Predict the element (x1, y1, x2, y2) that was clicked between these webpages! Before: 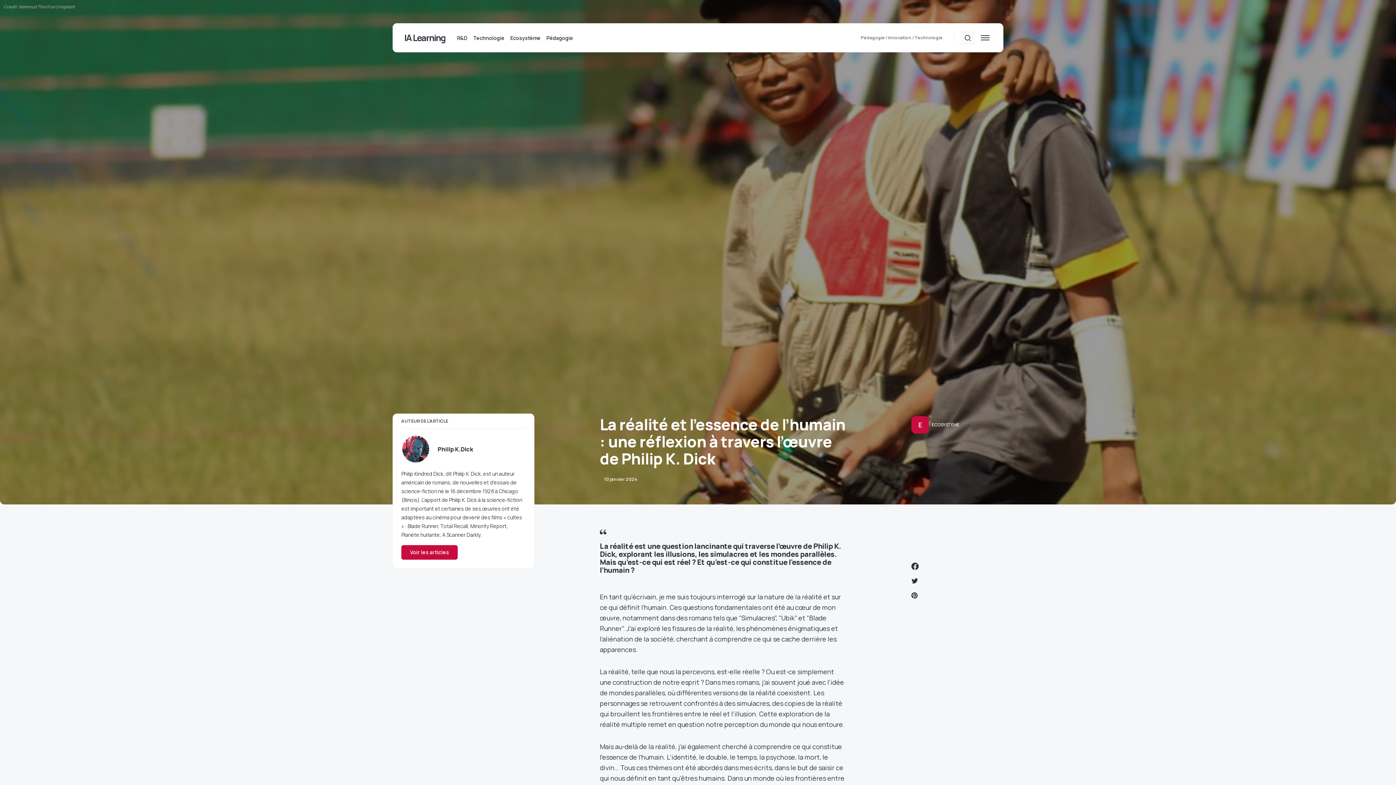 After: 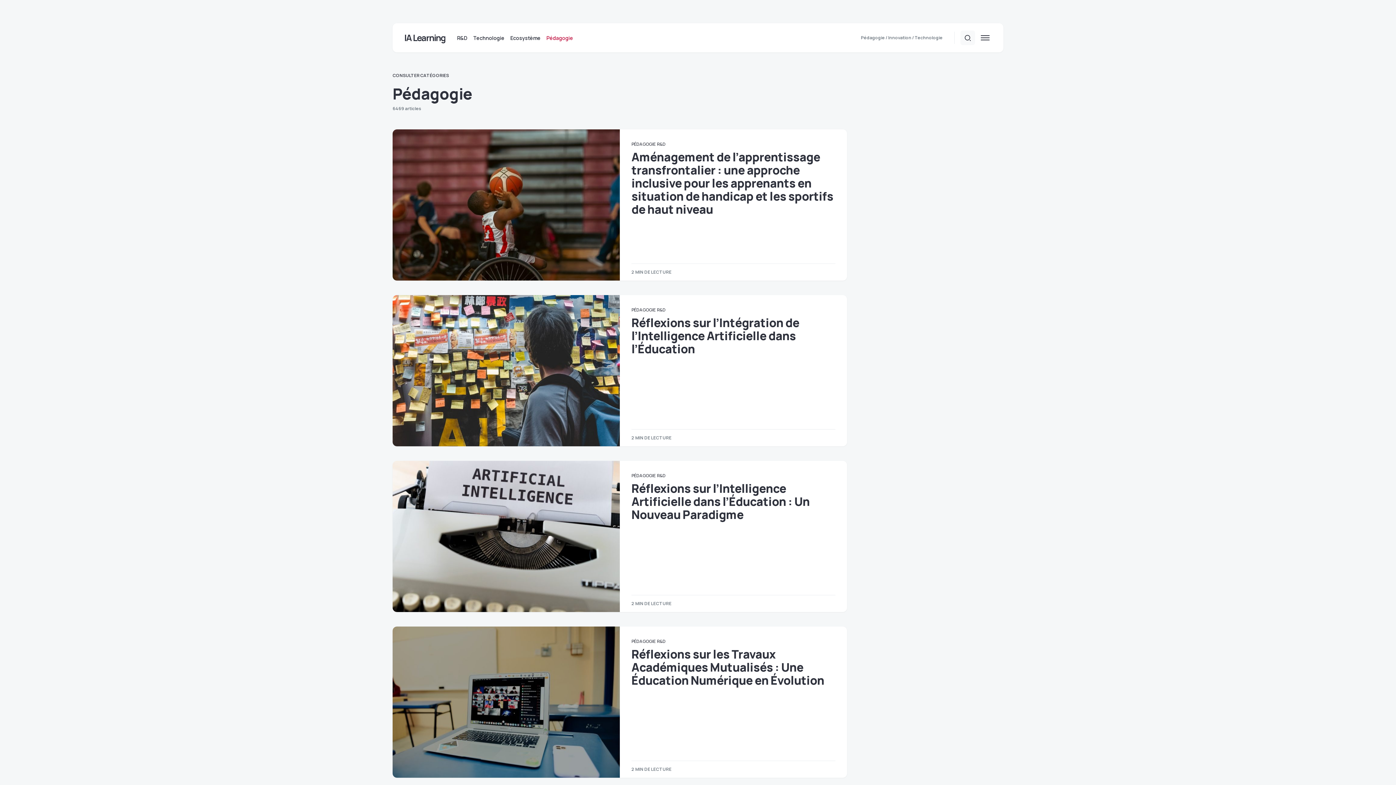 Action: bbox: (543, 23, 573, 52) label: Pédagogie